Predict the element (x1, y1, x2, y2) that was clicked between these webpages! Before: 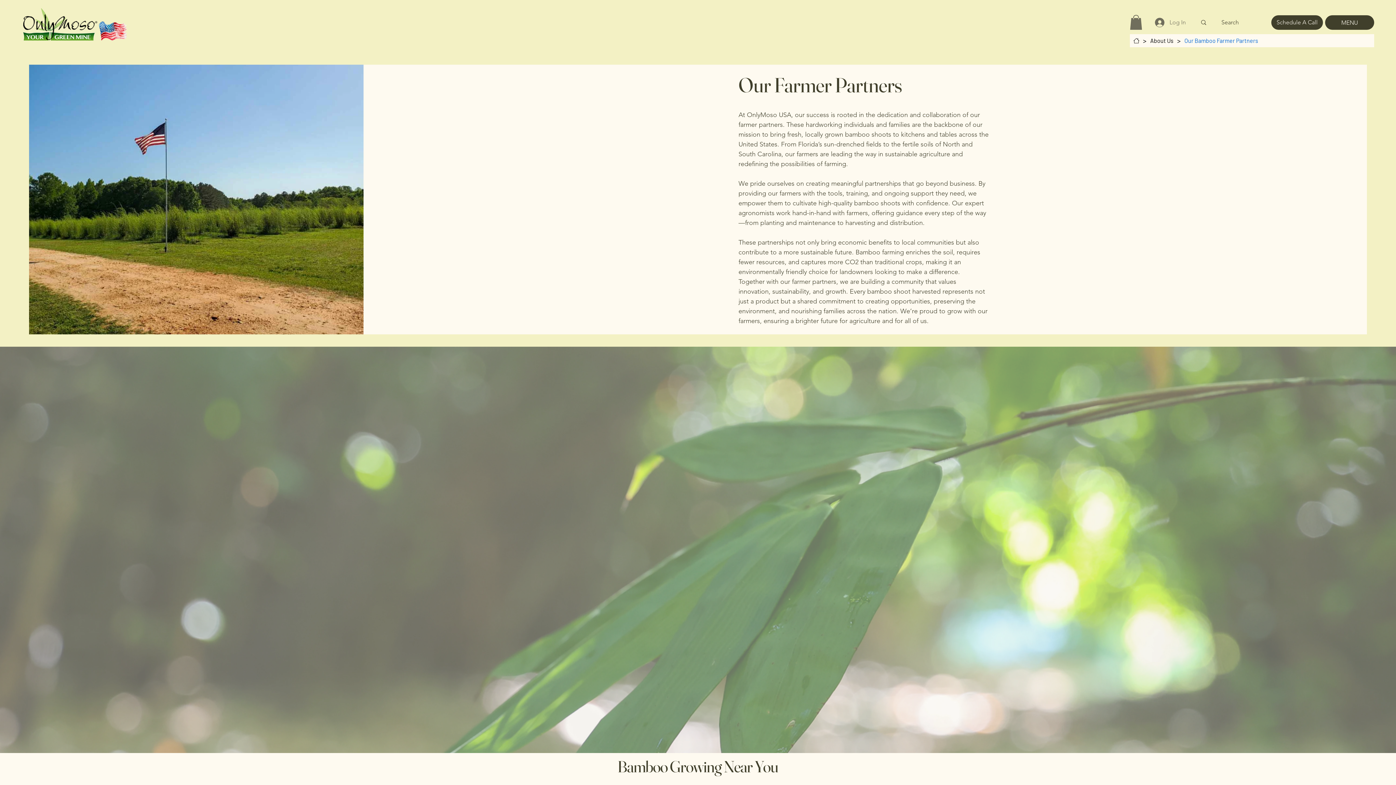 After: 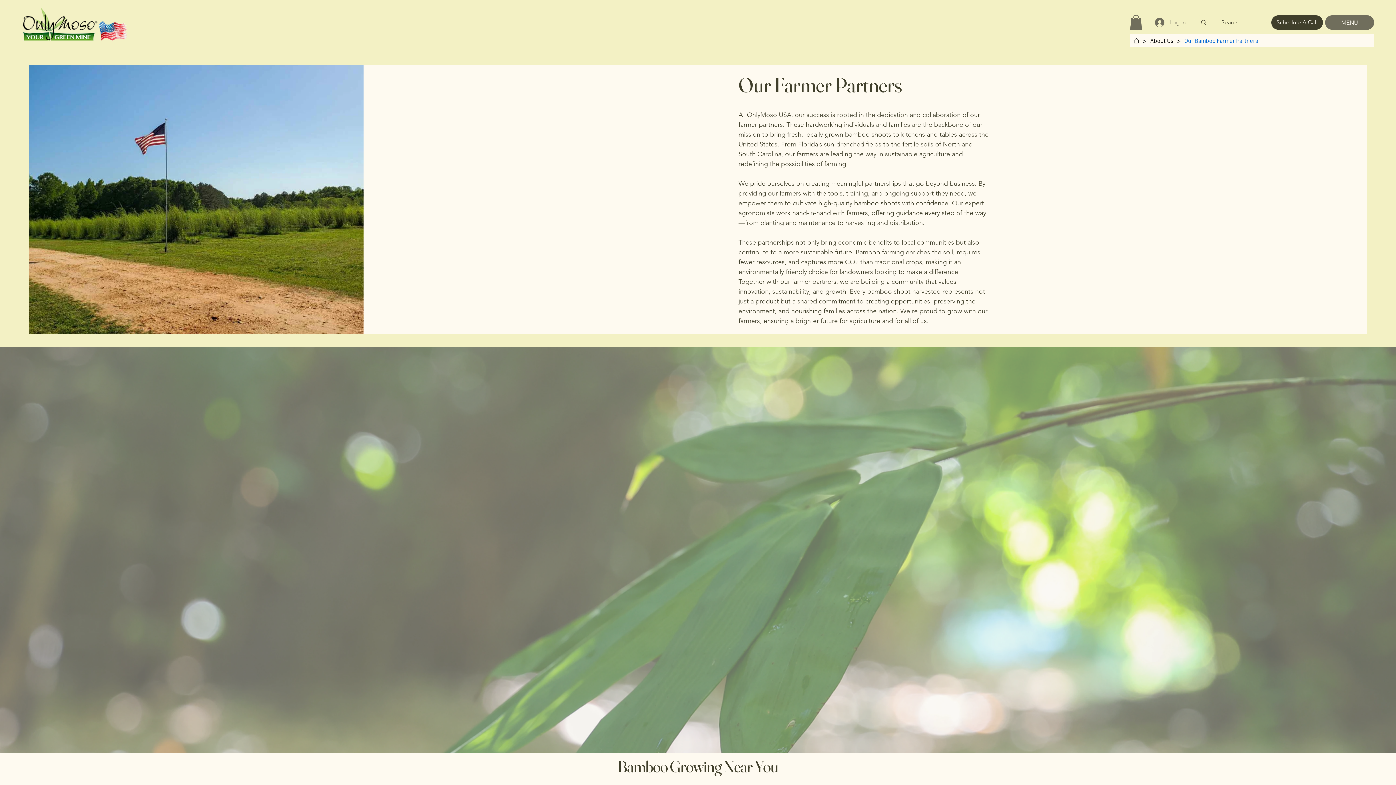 Action: label: MENU bbox: (1325, 15, 1374, 29)